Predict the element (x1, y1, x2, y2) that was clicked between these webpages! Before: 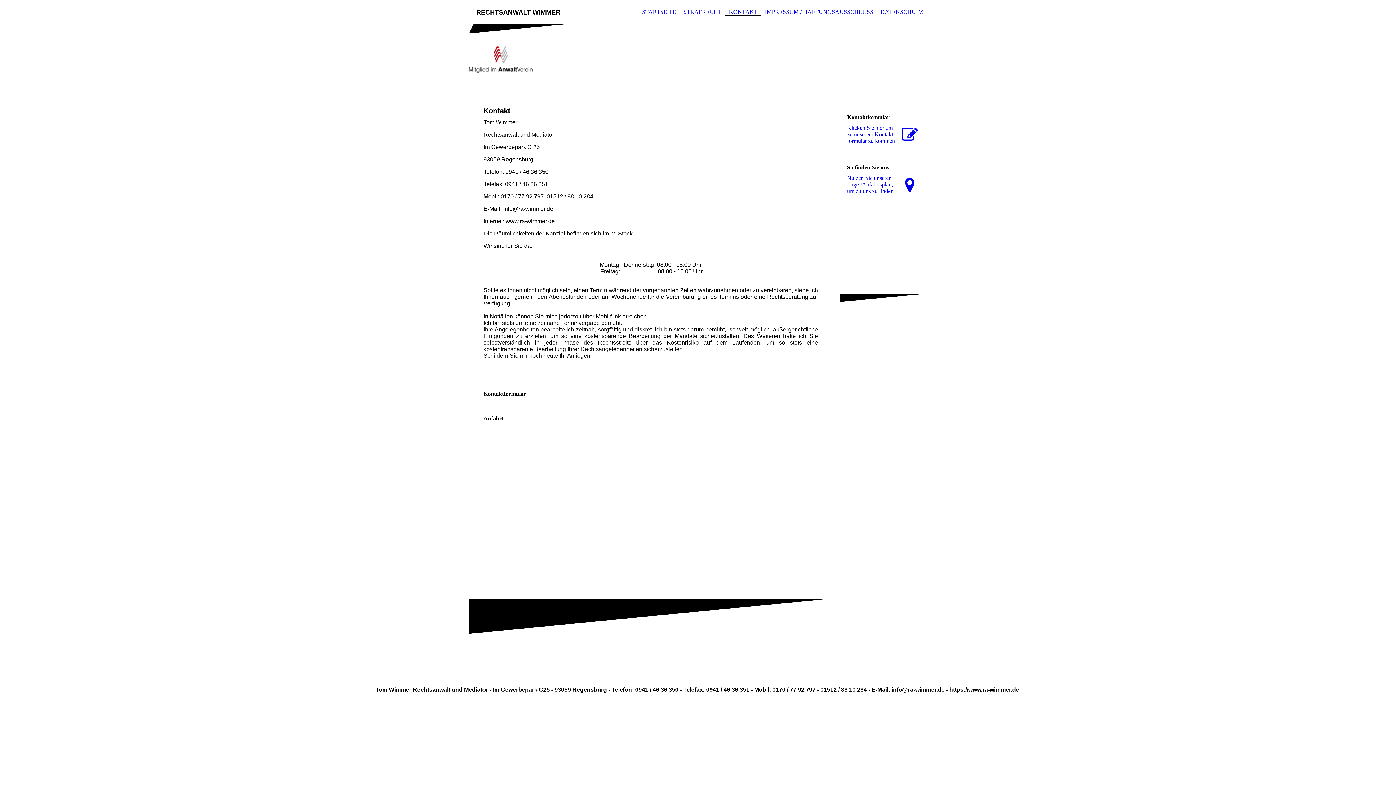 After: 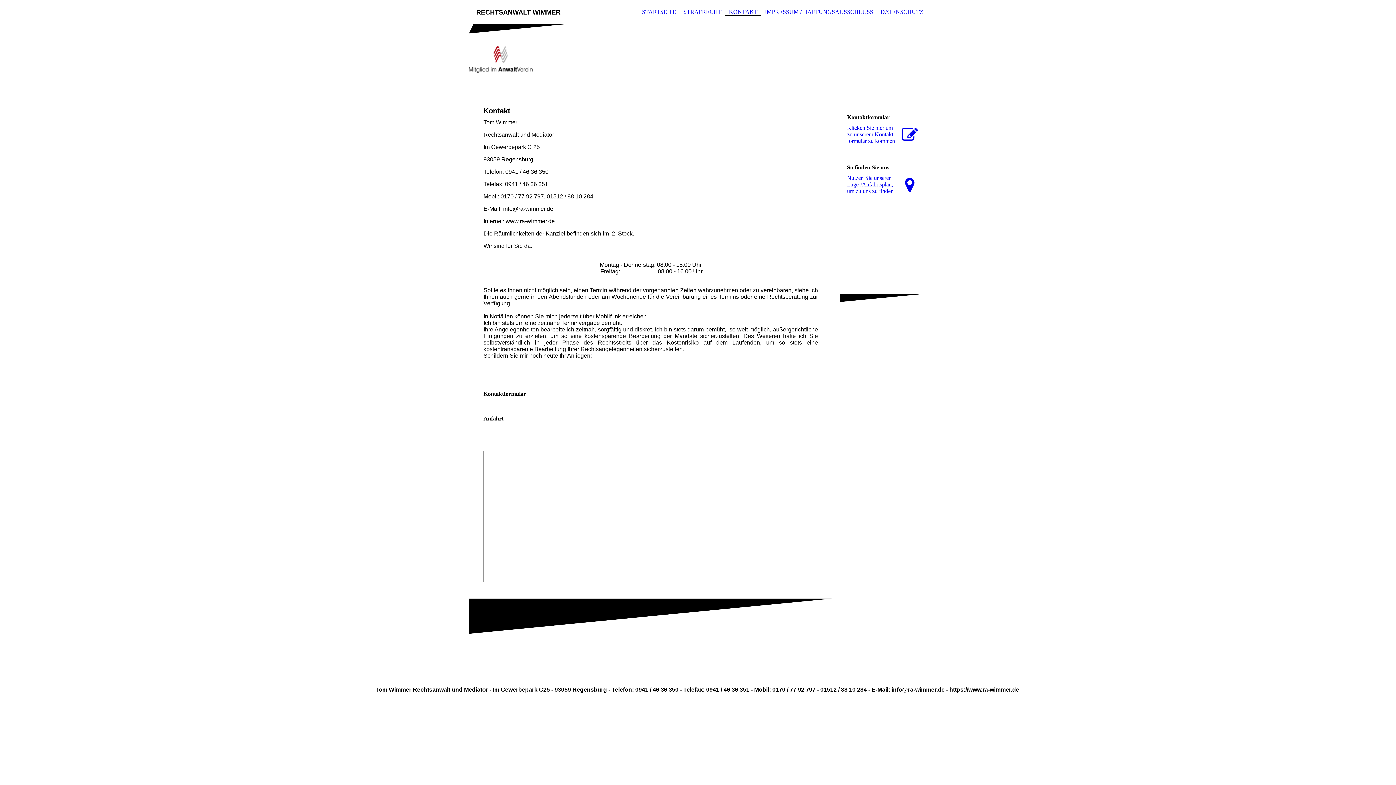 Action: label: KONTAKT bbox: (725, 8, 761, 16)